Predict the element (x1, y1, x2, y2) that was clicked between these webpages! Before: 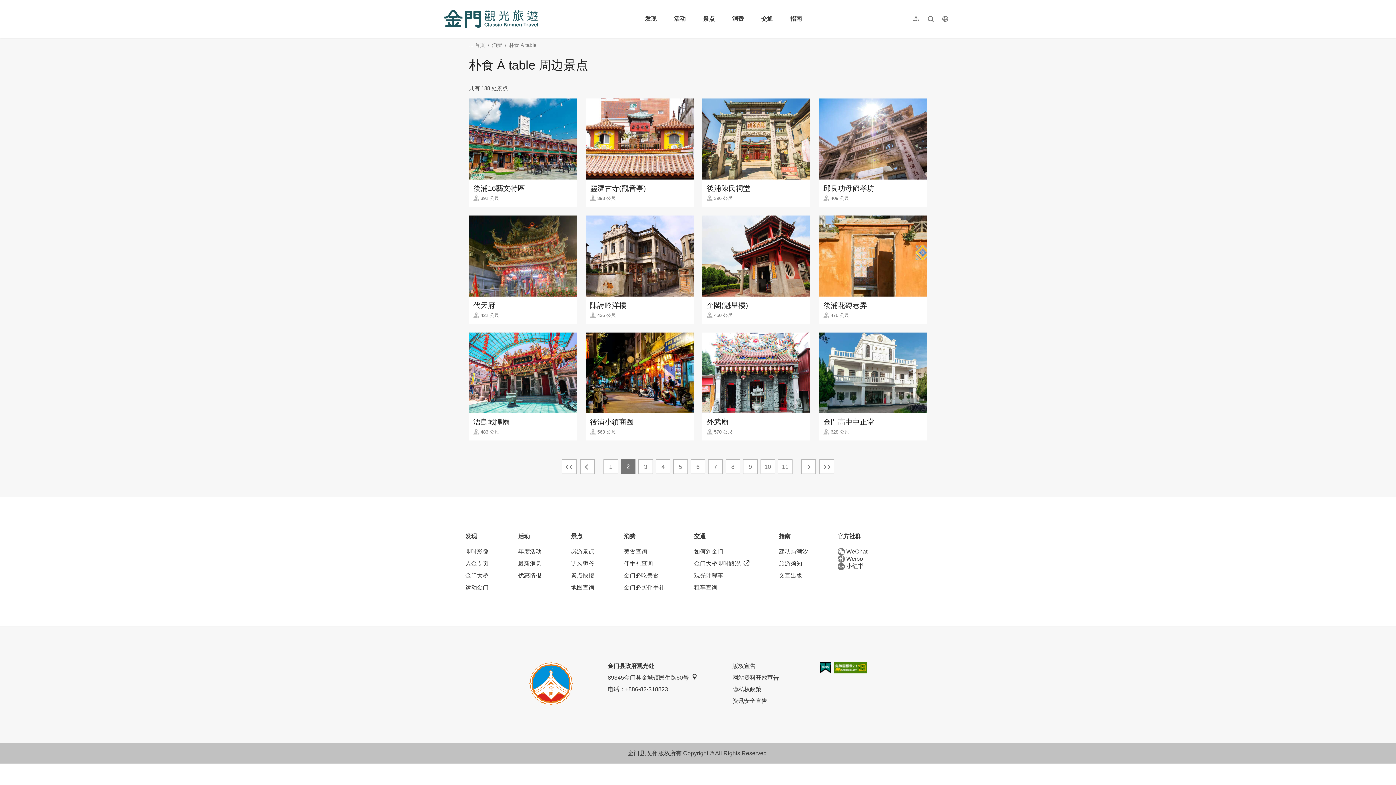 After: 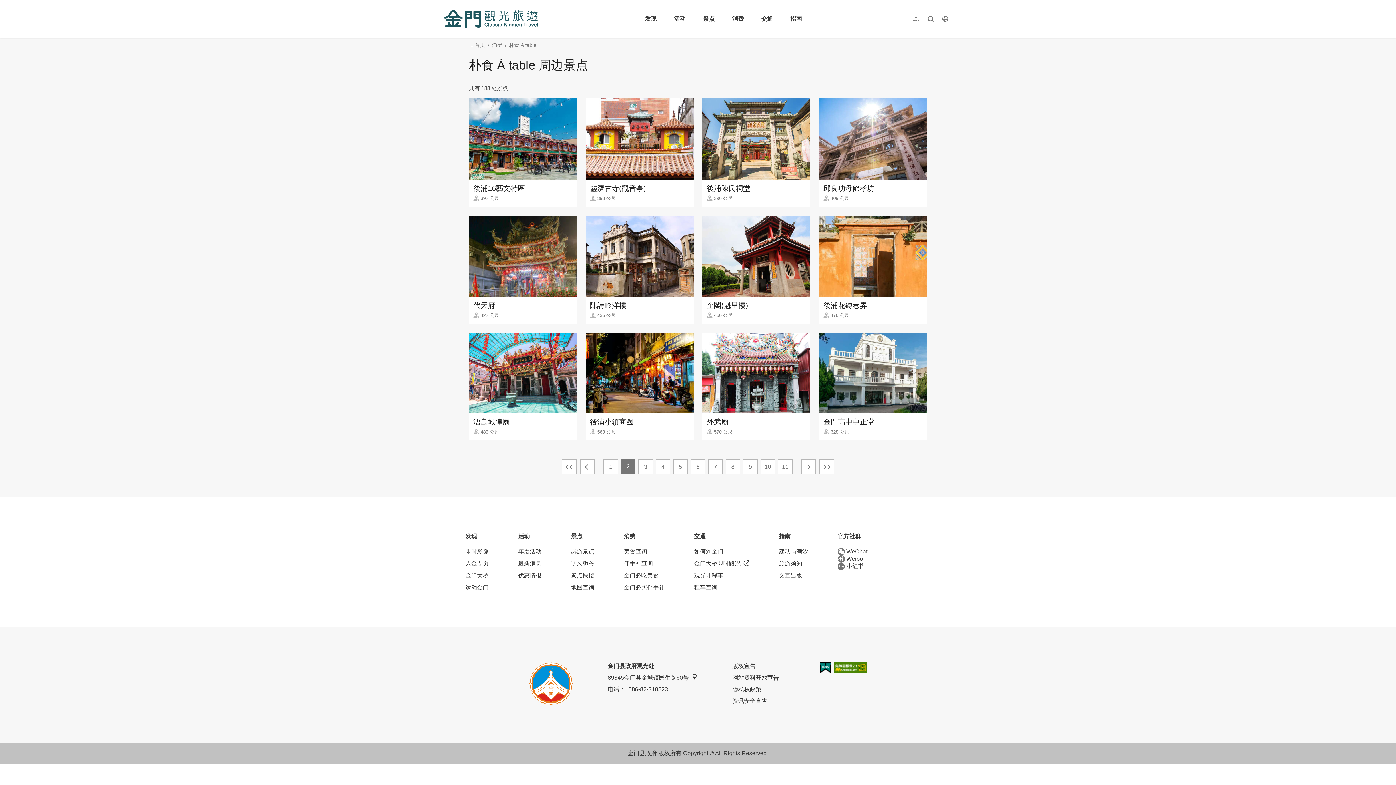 Action: bbox: (607, 673, 697, 682) label: 89345金门县金城镇民生路60号